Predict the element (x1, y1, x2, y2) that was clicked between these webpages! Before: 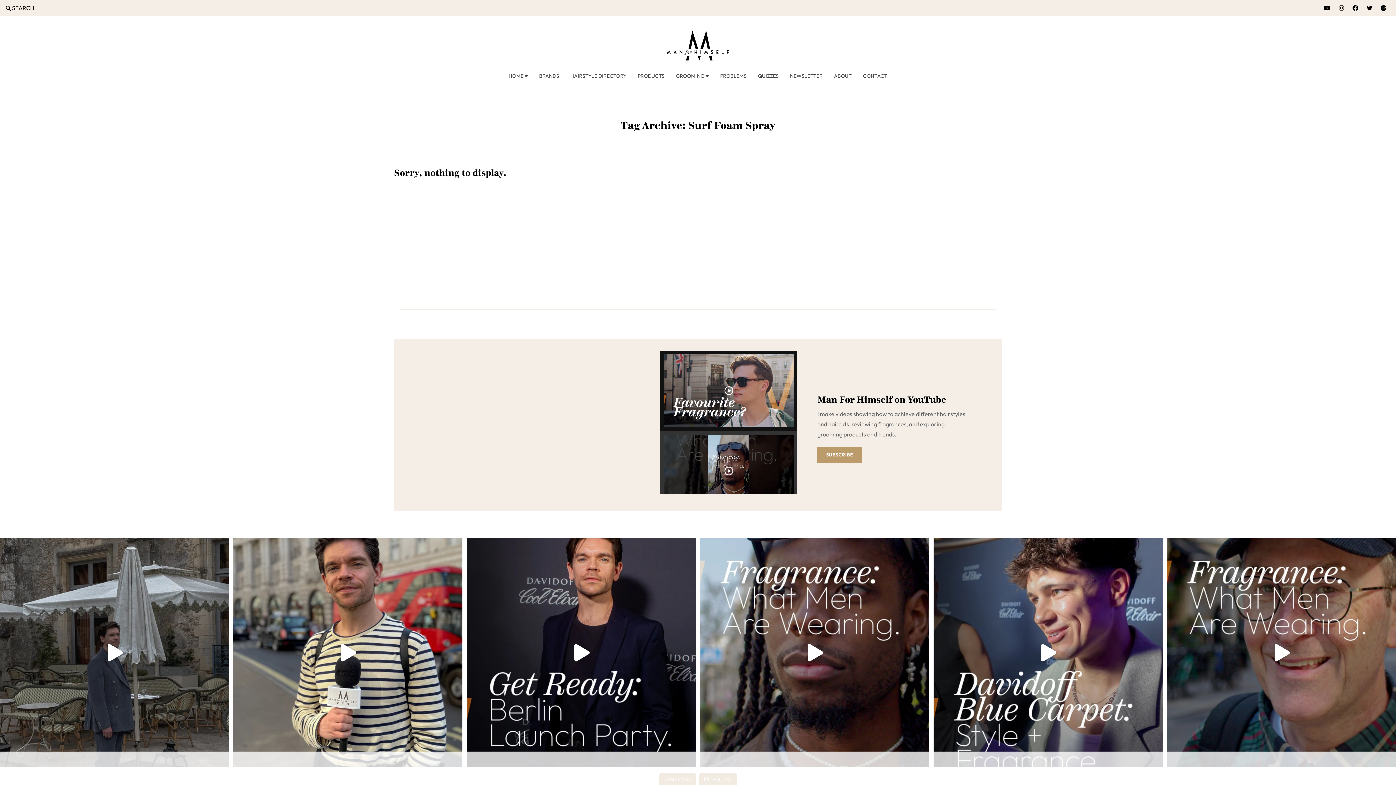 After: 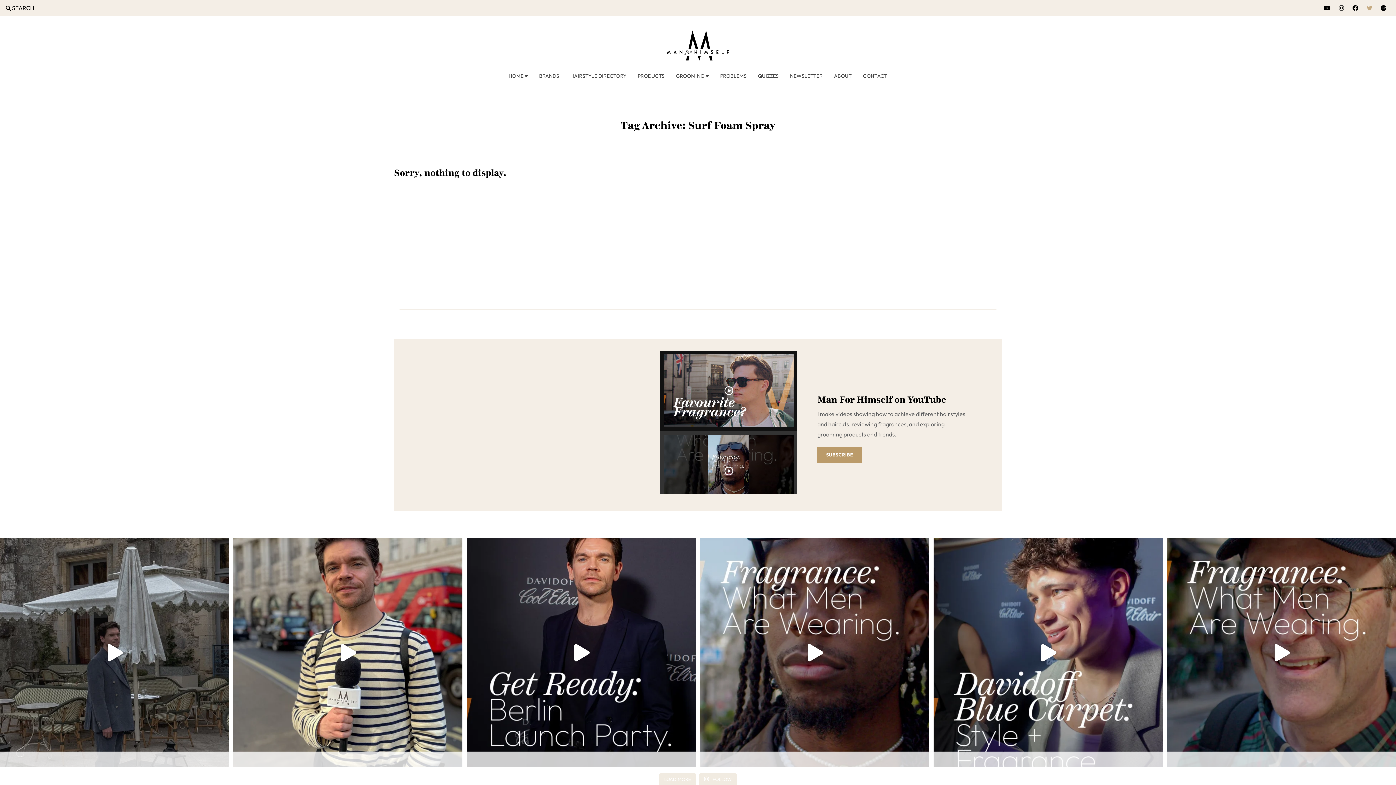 Action: bbox: (1366, 4, 1372, 11)